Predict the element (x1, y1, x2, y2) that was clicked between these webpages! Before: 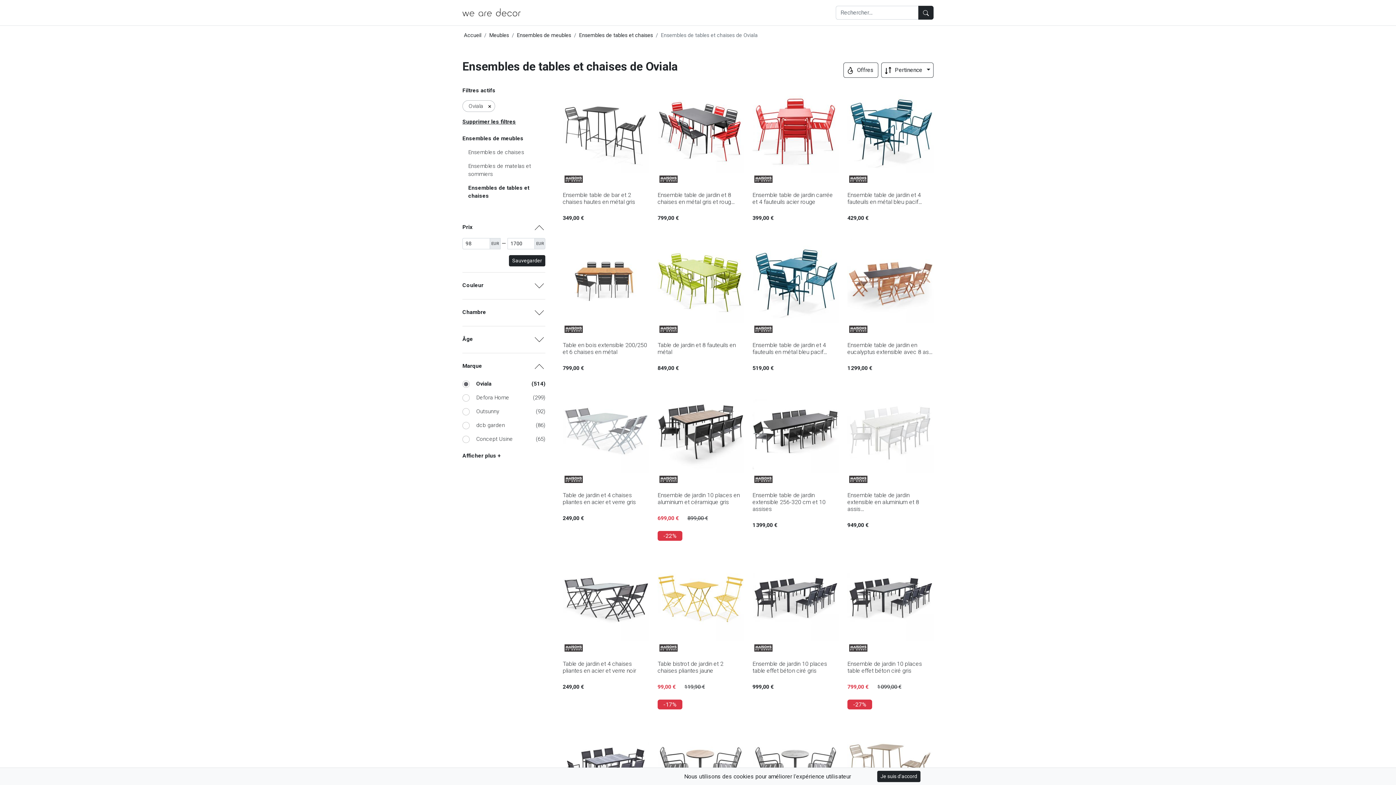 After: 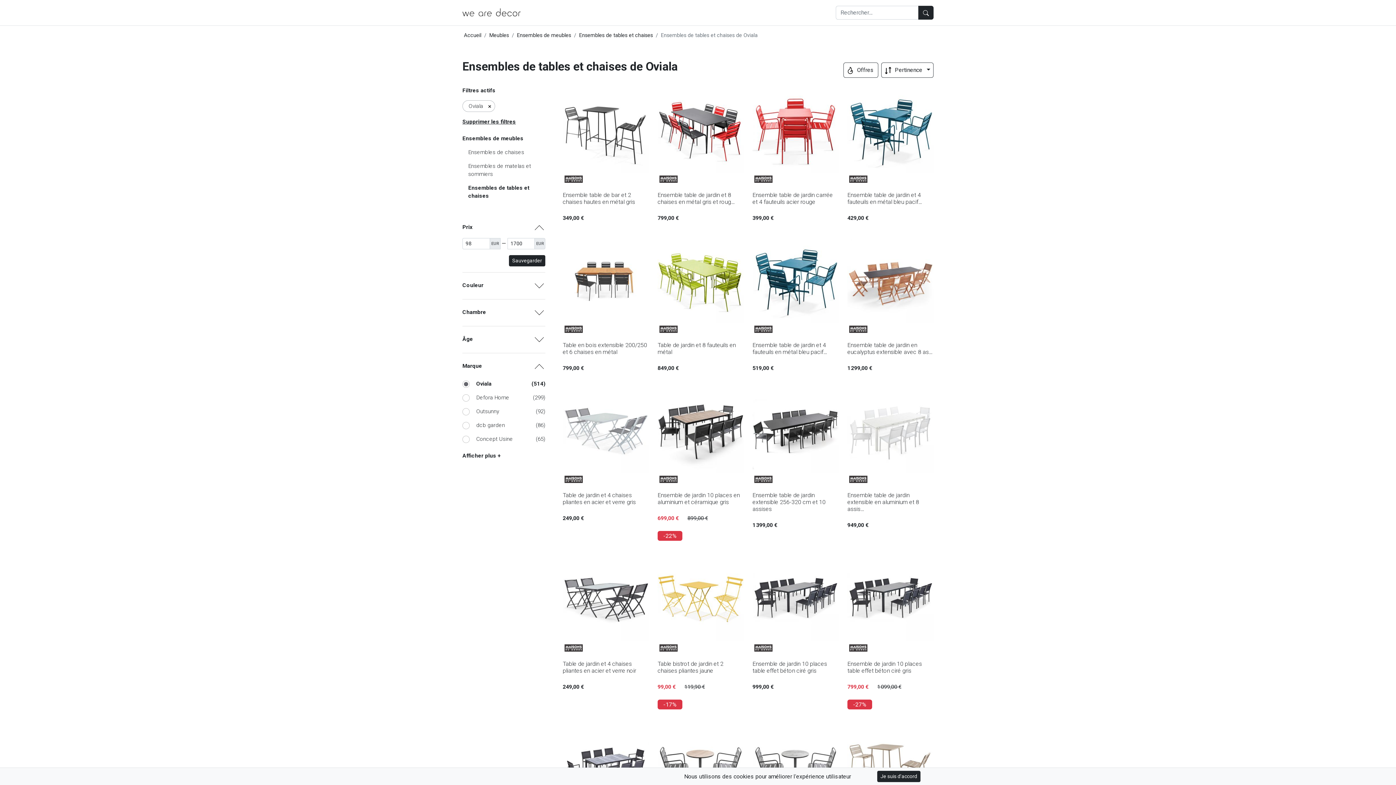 Action: bbox: (657, 236, 744, 372) label:  
Table de jardin et 8 fauteuils en métal
849,00 €